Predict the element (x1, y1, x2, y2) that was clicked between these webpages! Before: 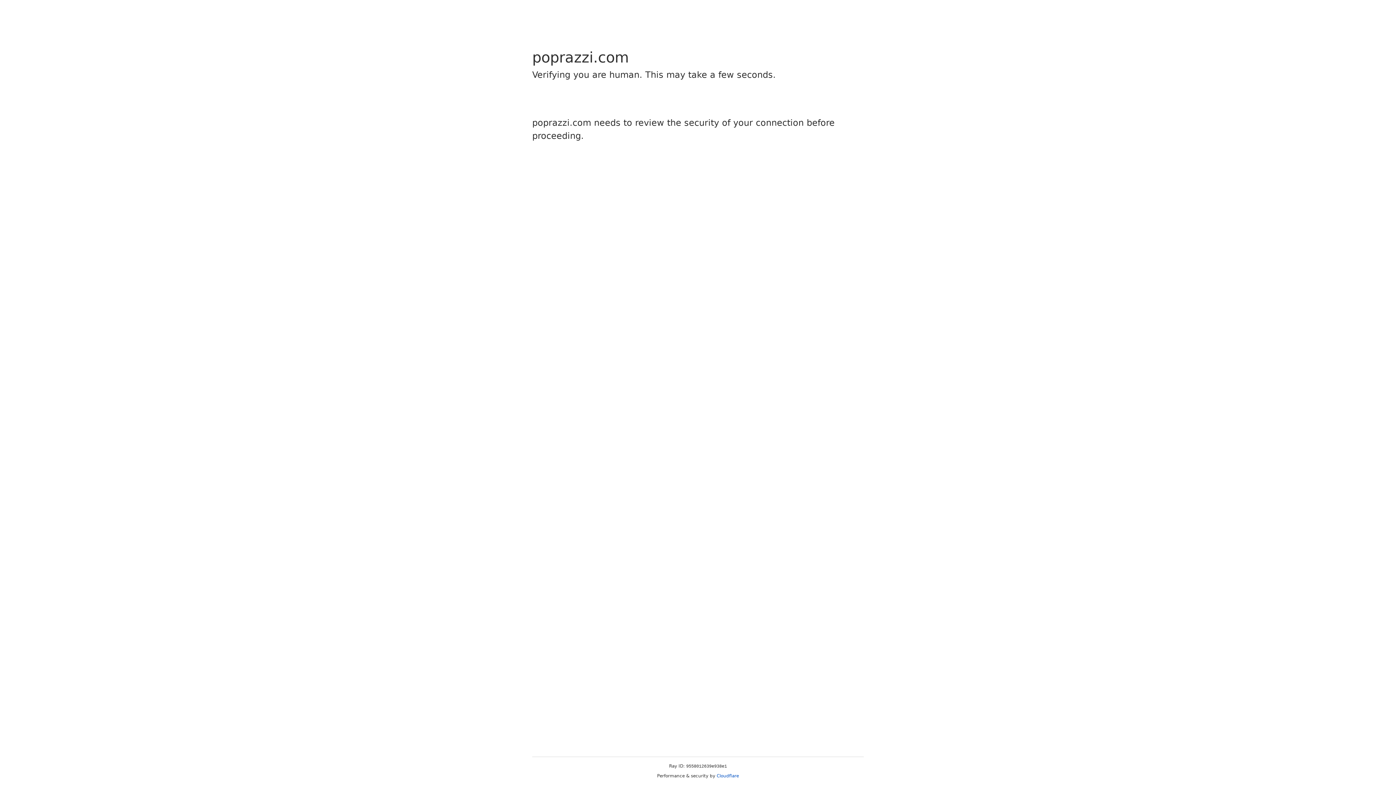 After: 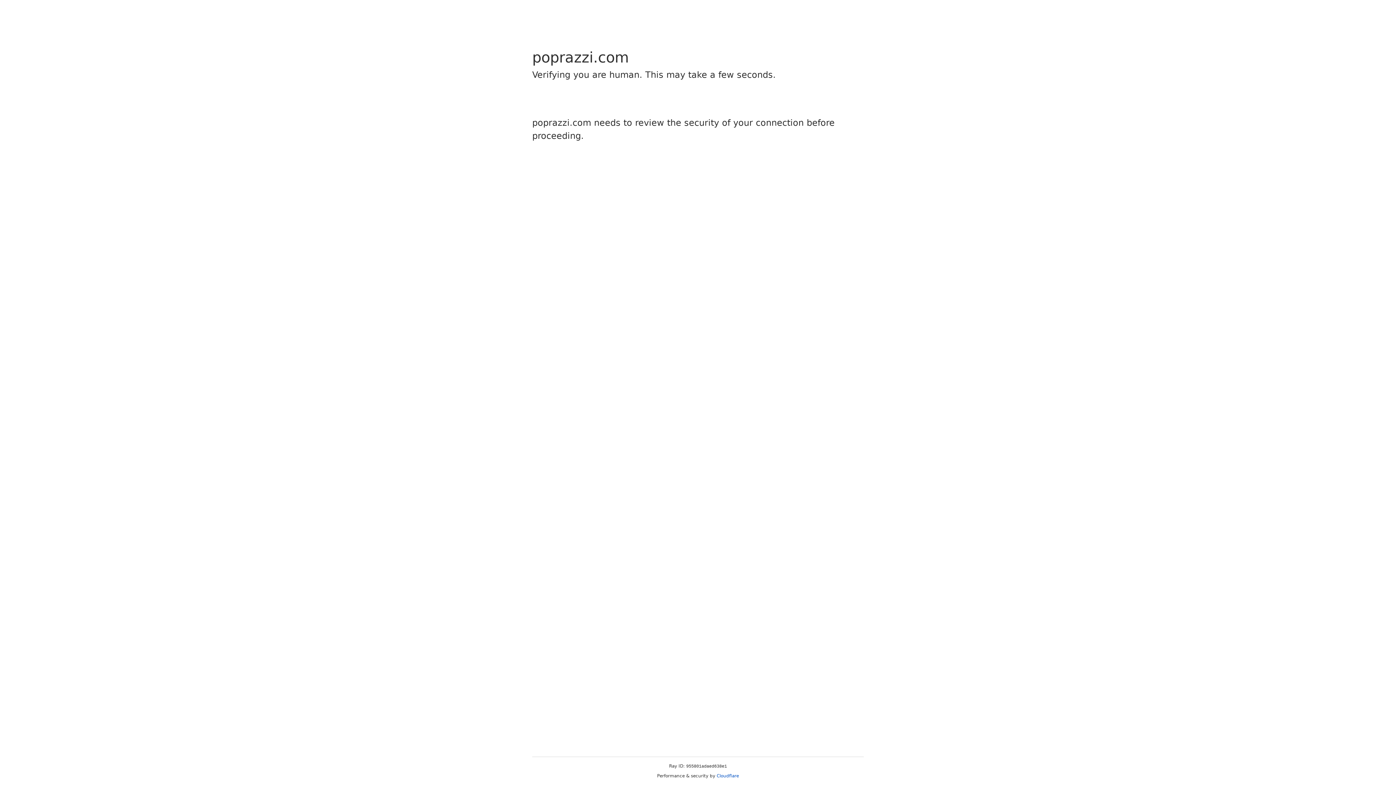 Action: label: Cloudflare bbox: (716, 773, 739, 778)